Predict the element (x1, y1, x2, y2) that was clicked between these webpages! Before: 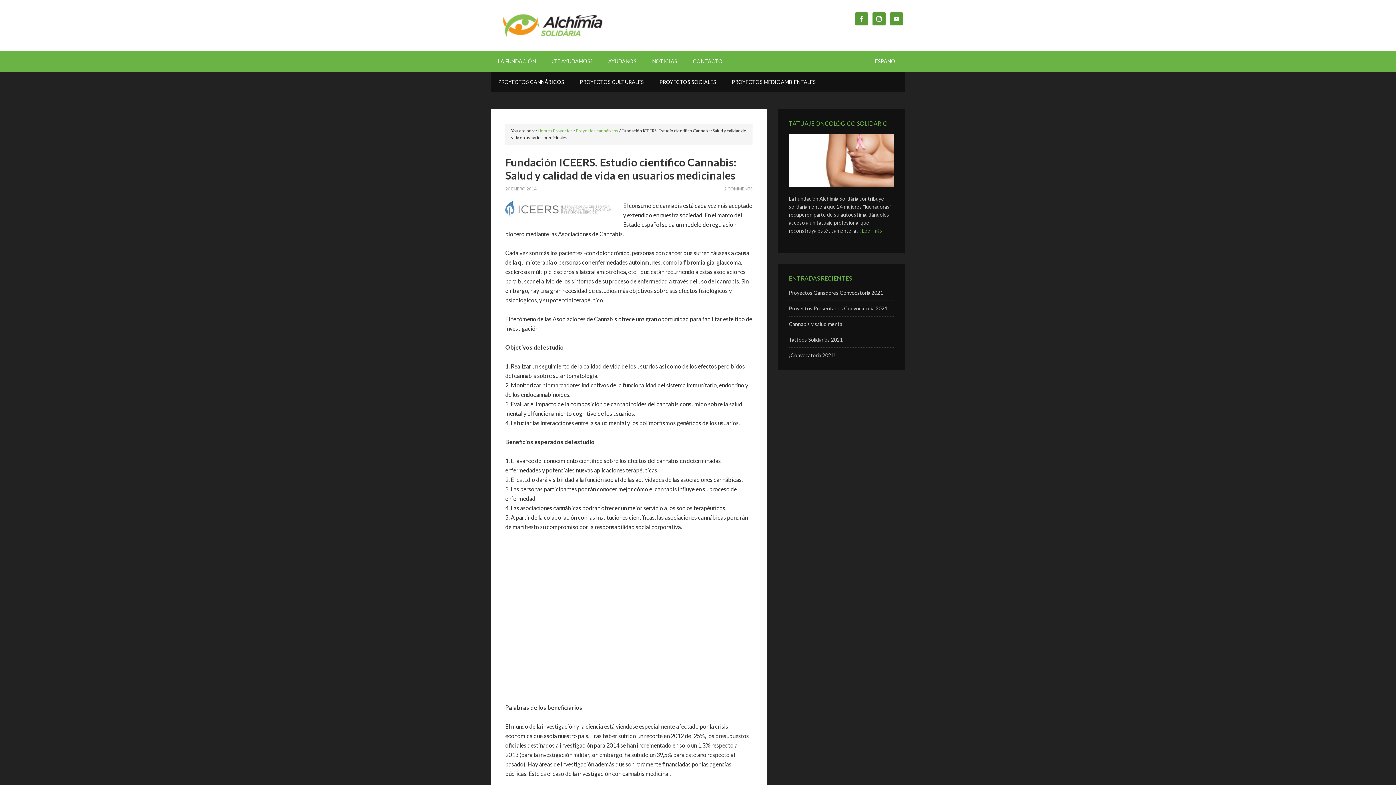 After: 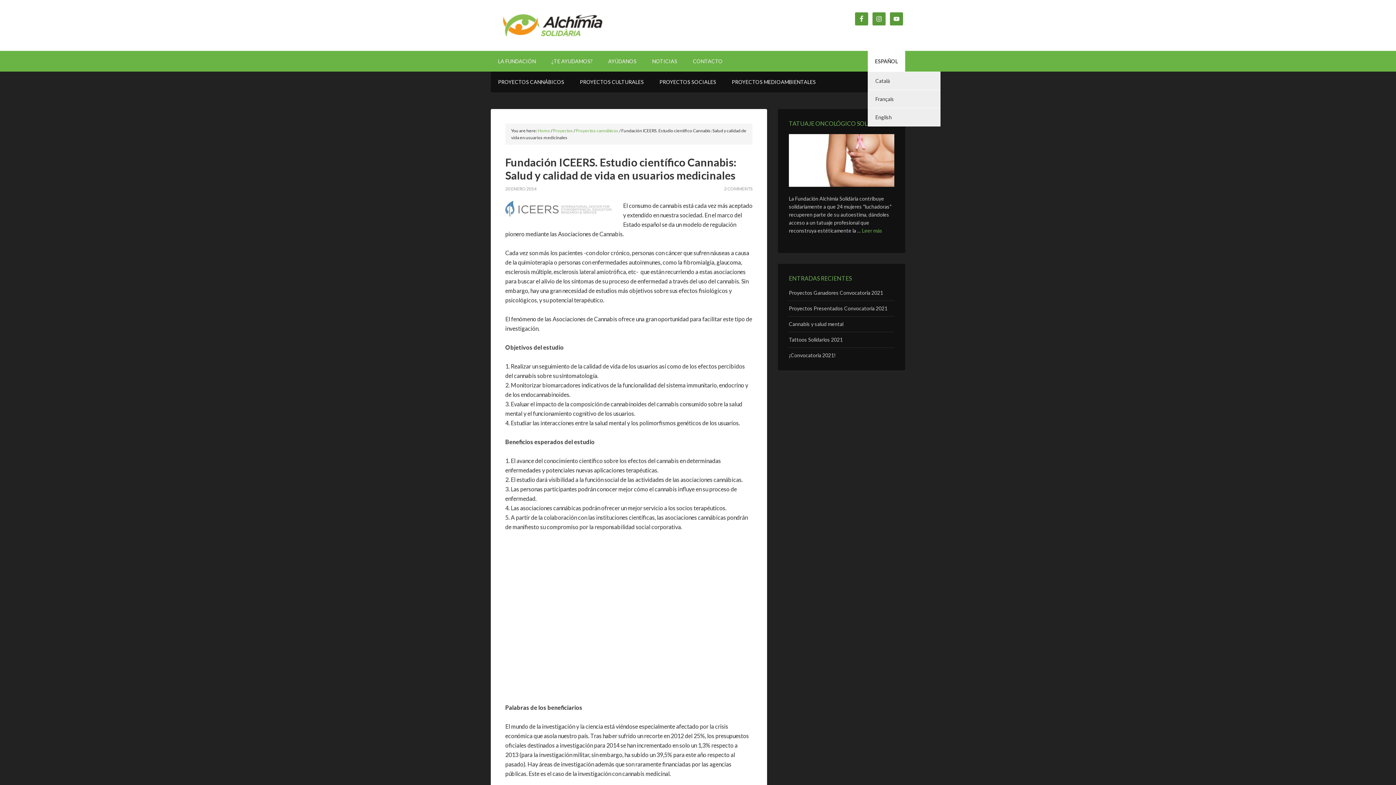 Action: label: ESPAÑOL bbox: (868, 50, 905, 71)